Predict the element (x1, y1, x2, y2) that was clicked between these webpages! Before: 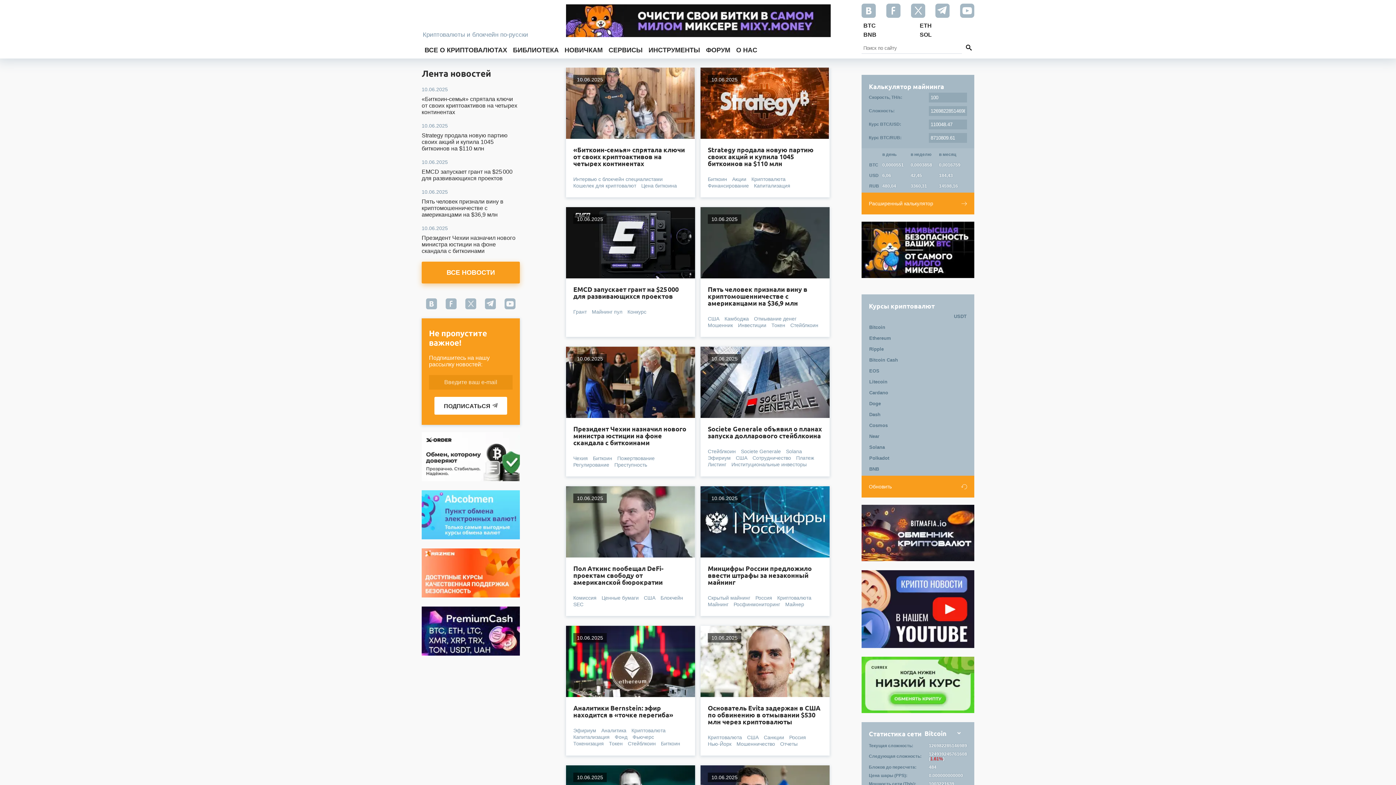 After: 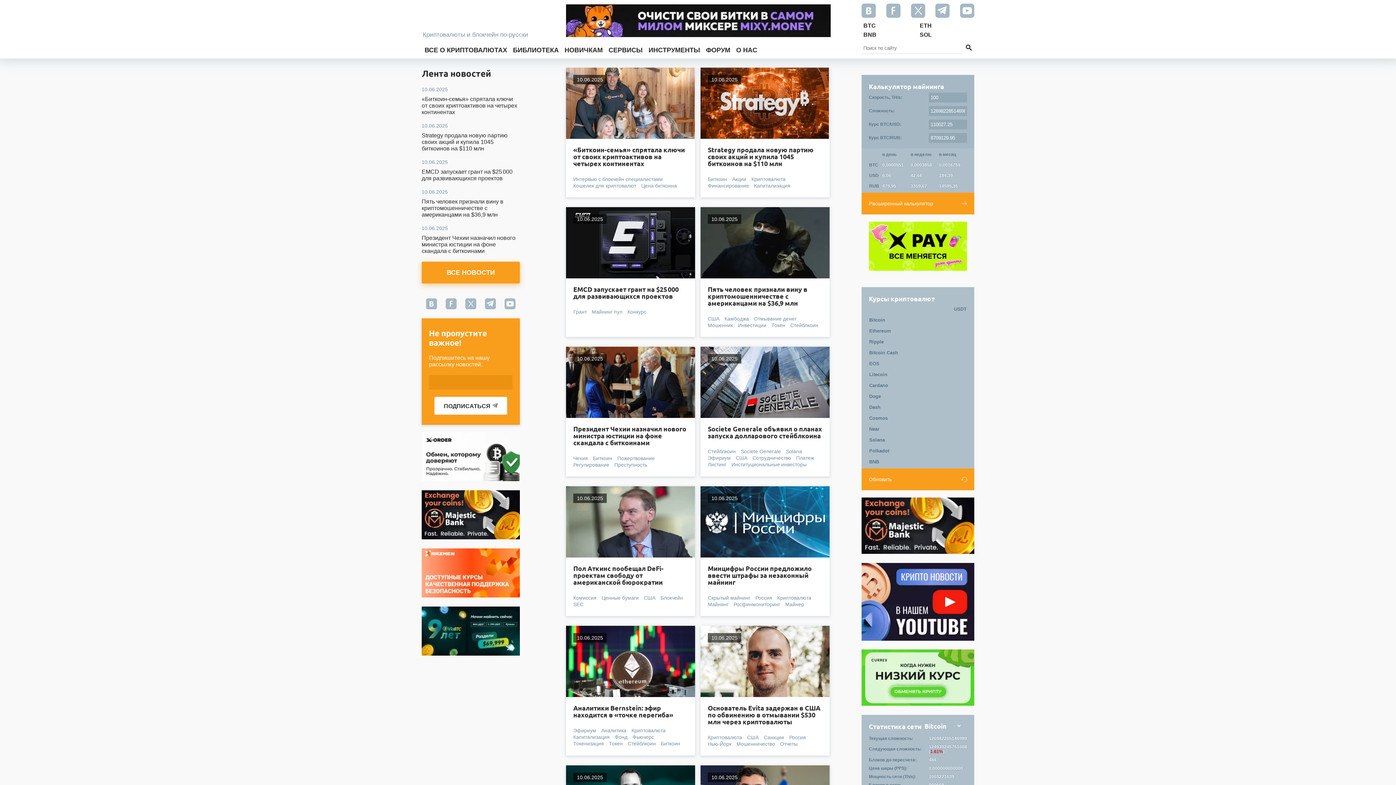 Action: label: Криптовалюты и блокчейн по-русски bbox: (421, 3, 534, 38)